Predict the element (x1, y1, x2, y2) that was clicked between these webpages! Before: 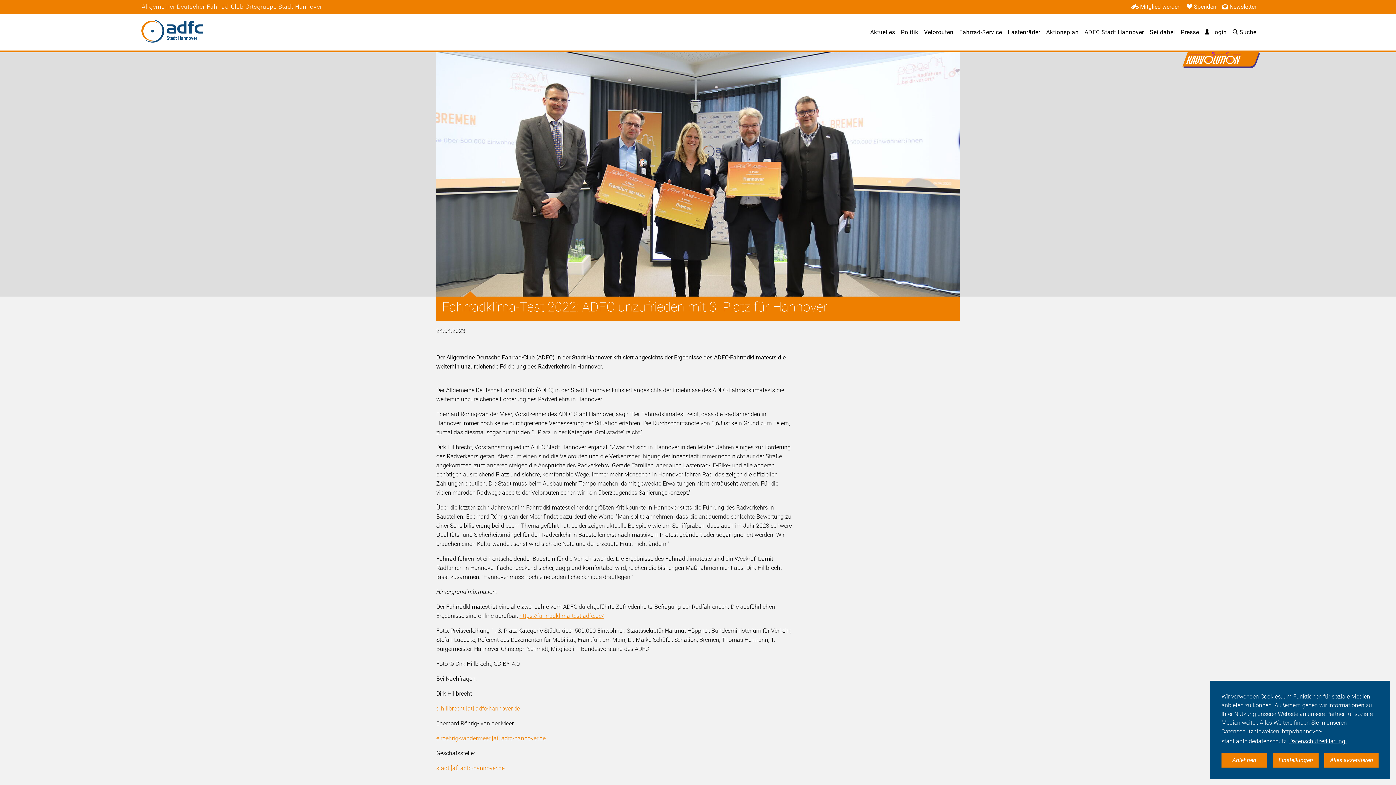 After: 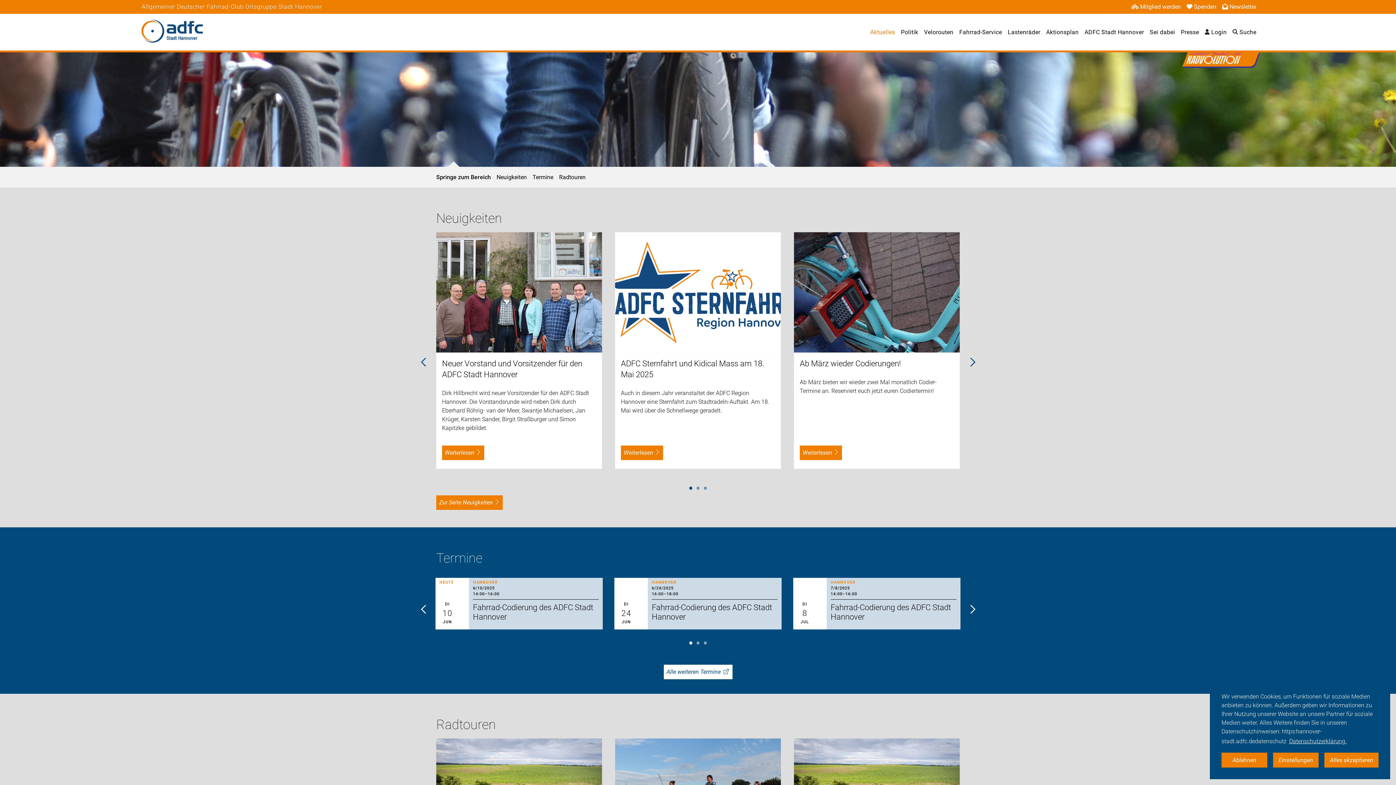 Action: label: Aktuelles bbox: (870, 28, 895, 35)